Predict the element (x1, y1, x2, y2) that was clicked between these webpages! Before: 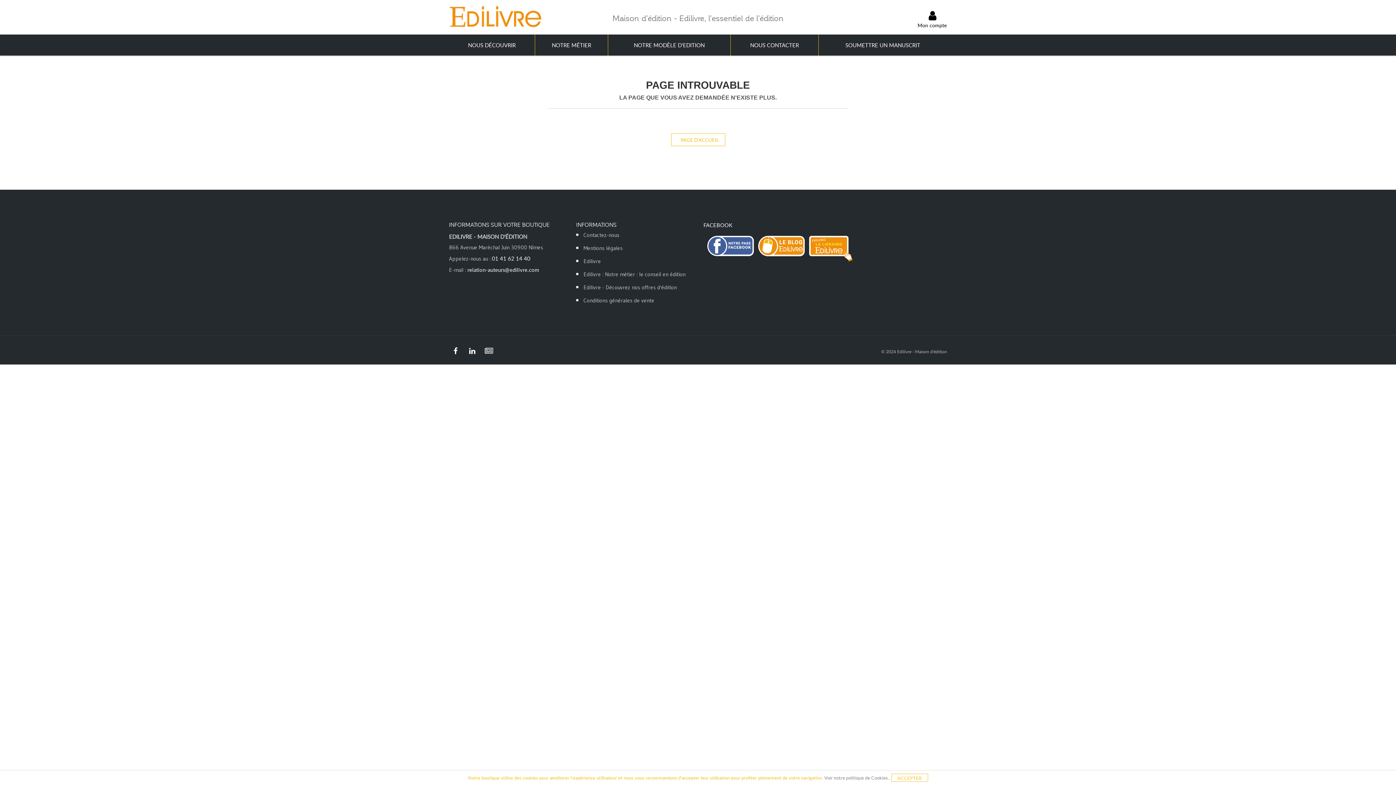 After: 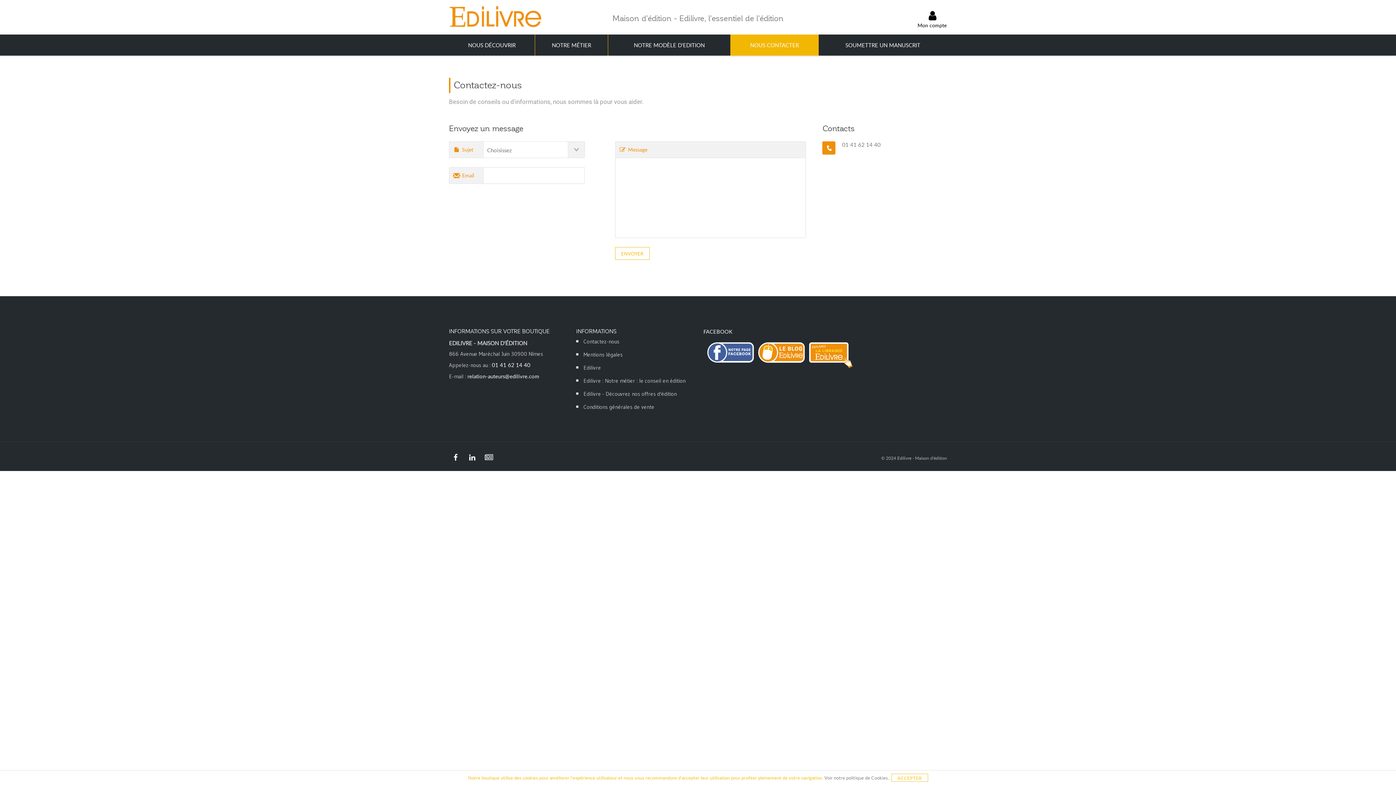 Action: label: Contactez-nous bbox: (583, 231, 619, 243)